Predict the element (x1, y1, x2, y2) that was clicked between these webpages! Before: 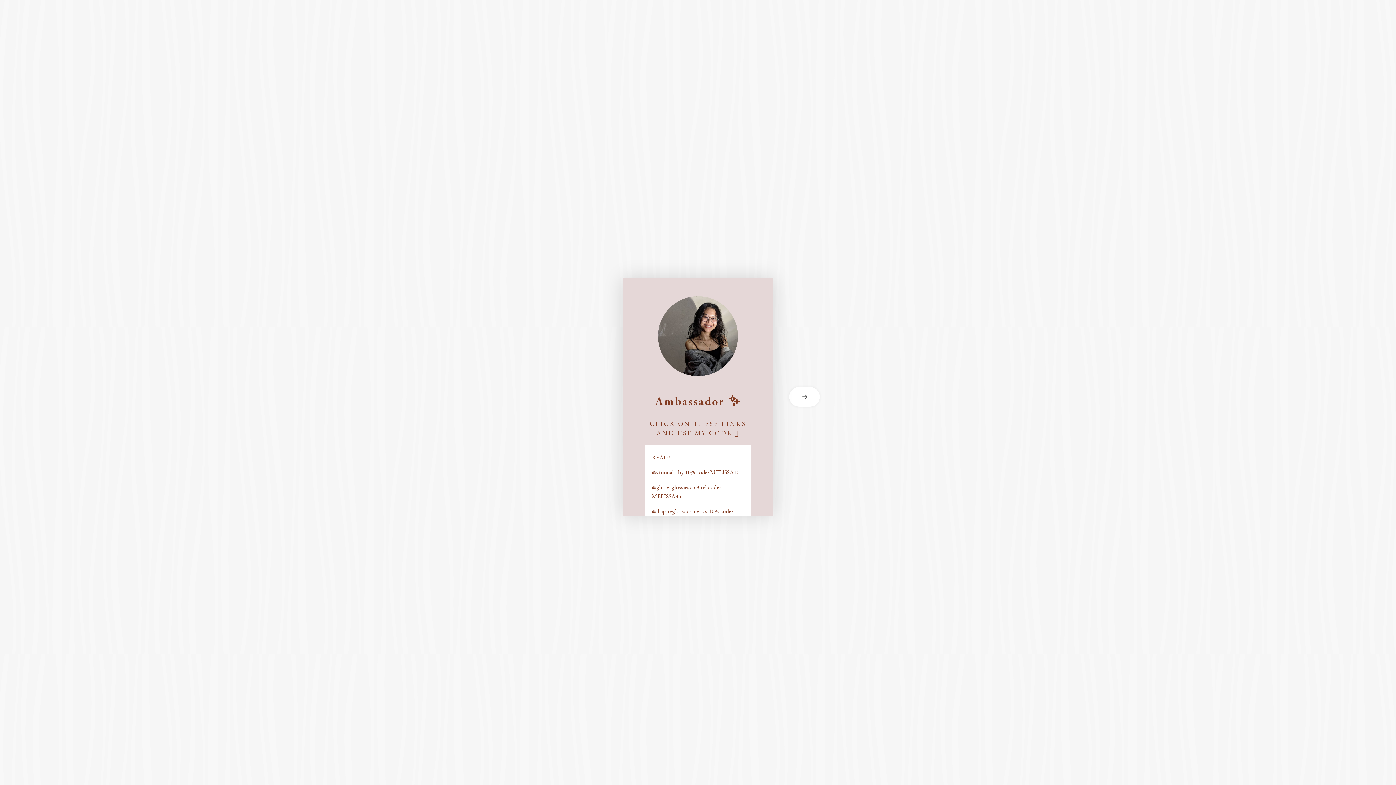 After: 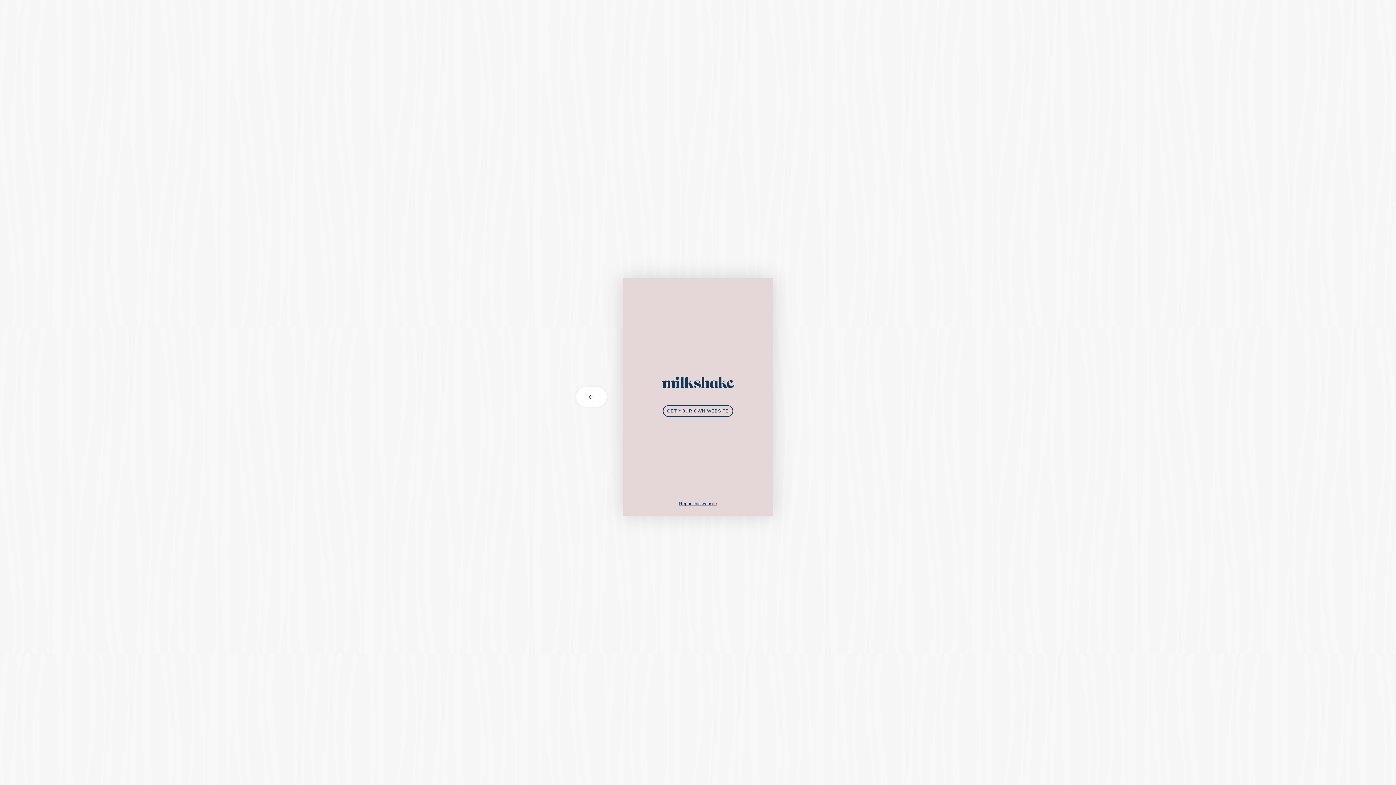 Action: bbox: (773, 387, 821, 406) label: next card